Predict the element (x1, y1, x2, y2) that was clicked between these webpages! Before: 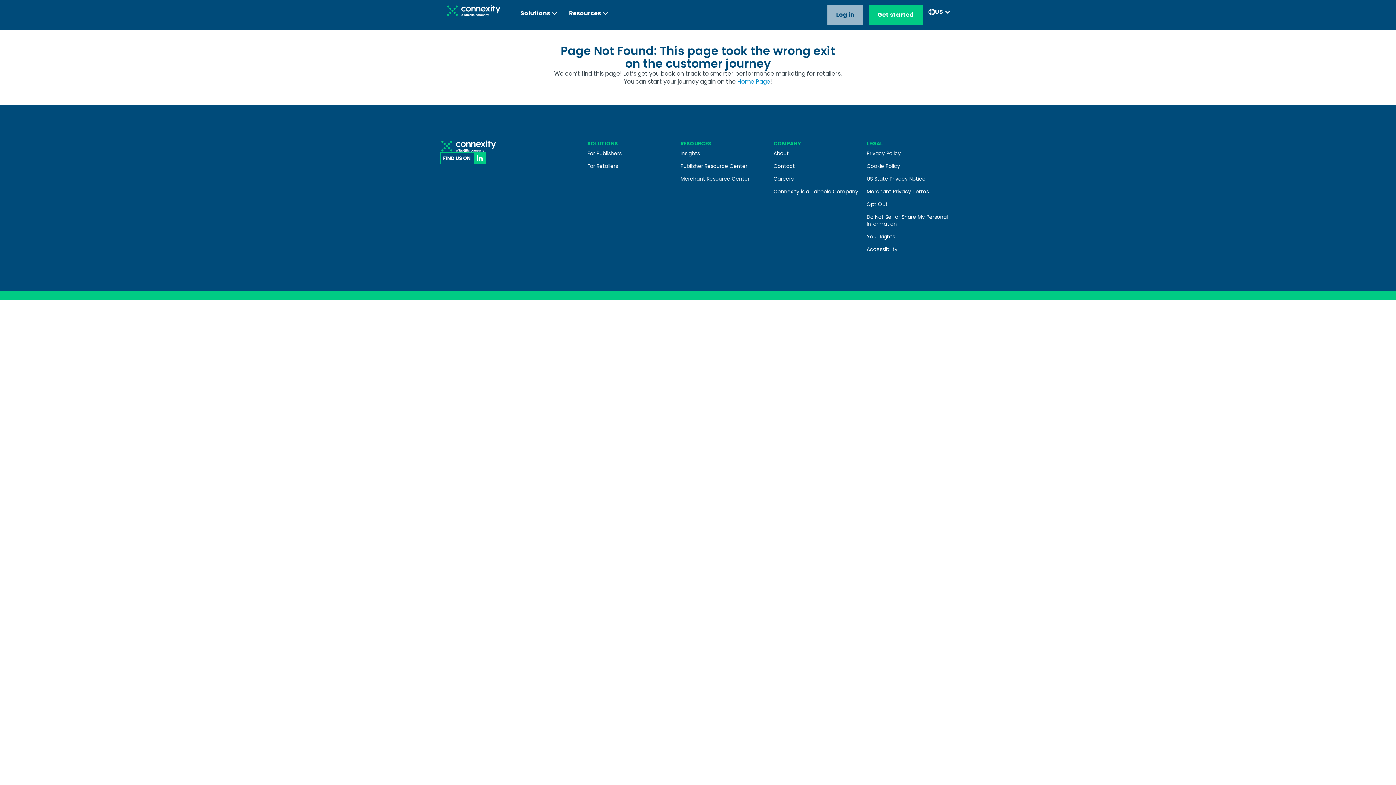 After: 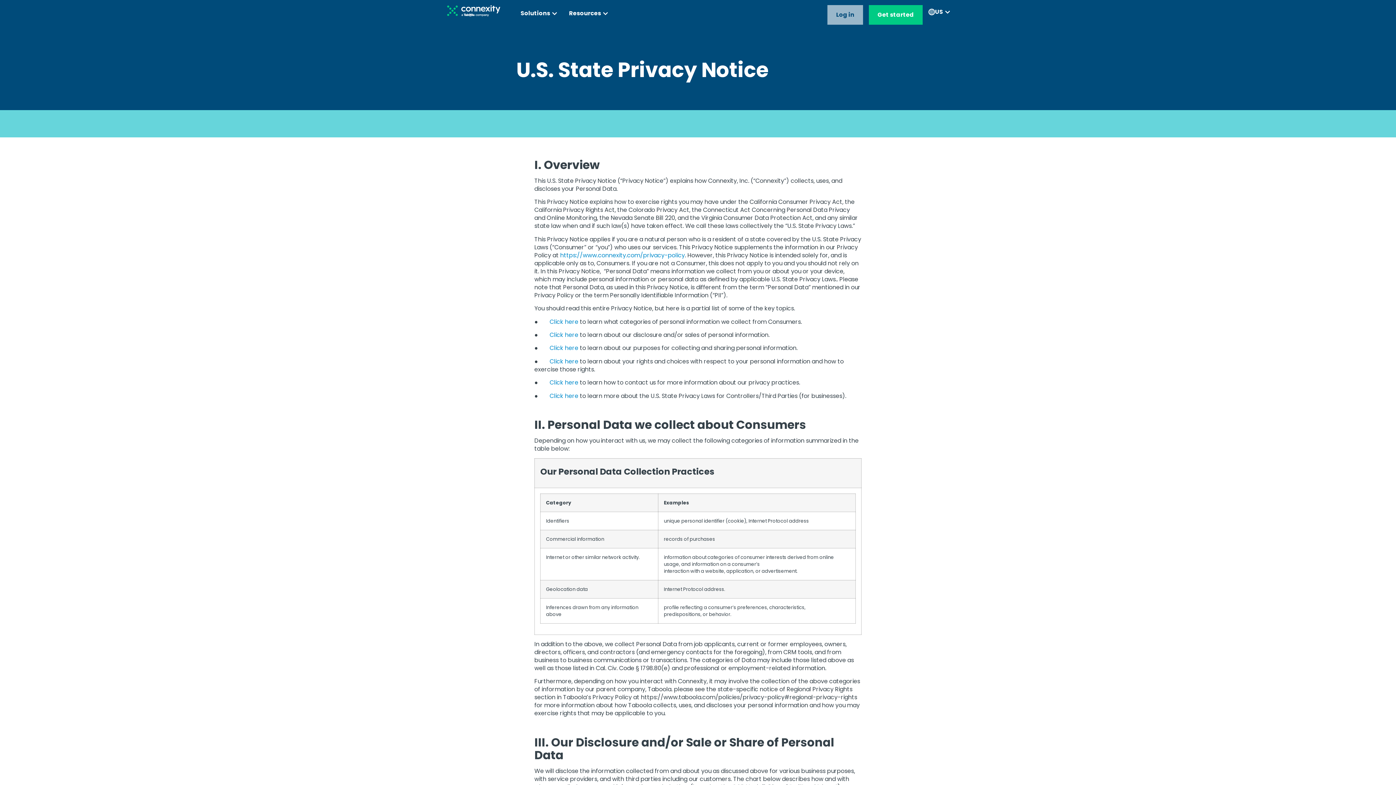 Action: label: US State Privacy Notice bbox: (866, 172, 955, 185)